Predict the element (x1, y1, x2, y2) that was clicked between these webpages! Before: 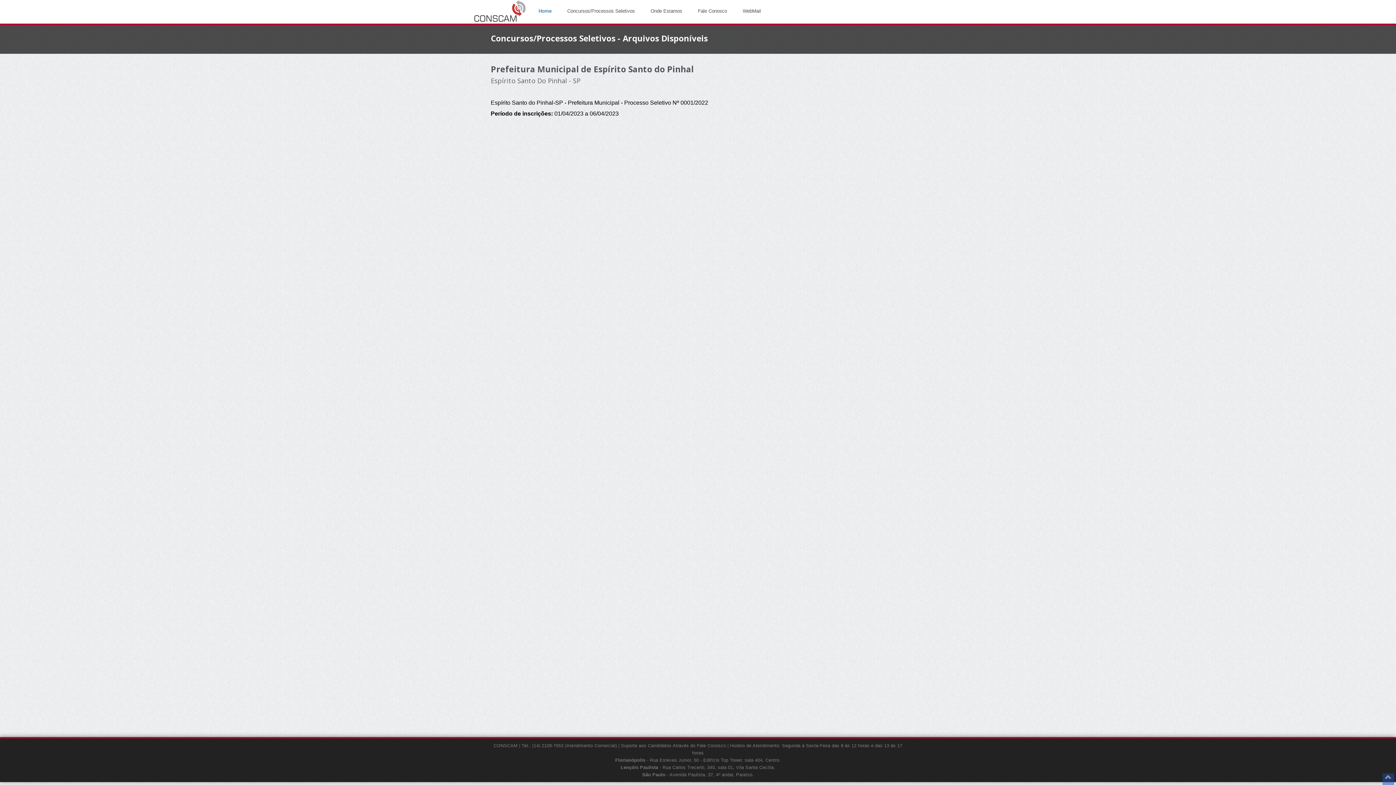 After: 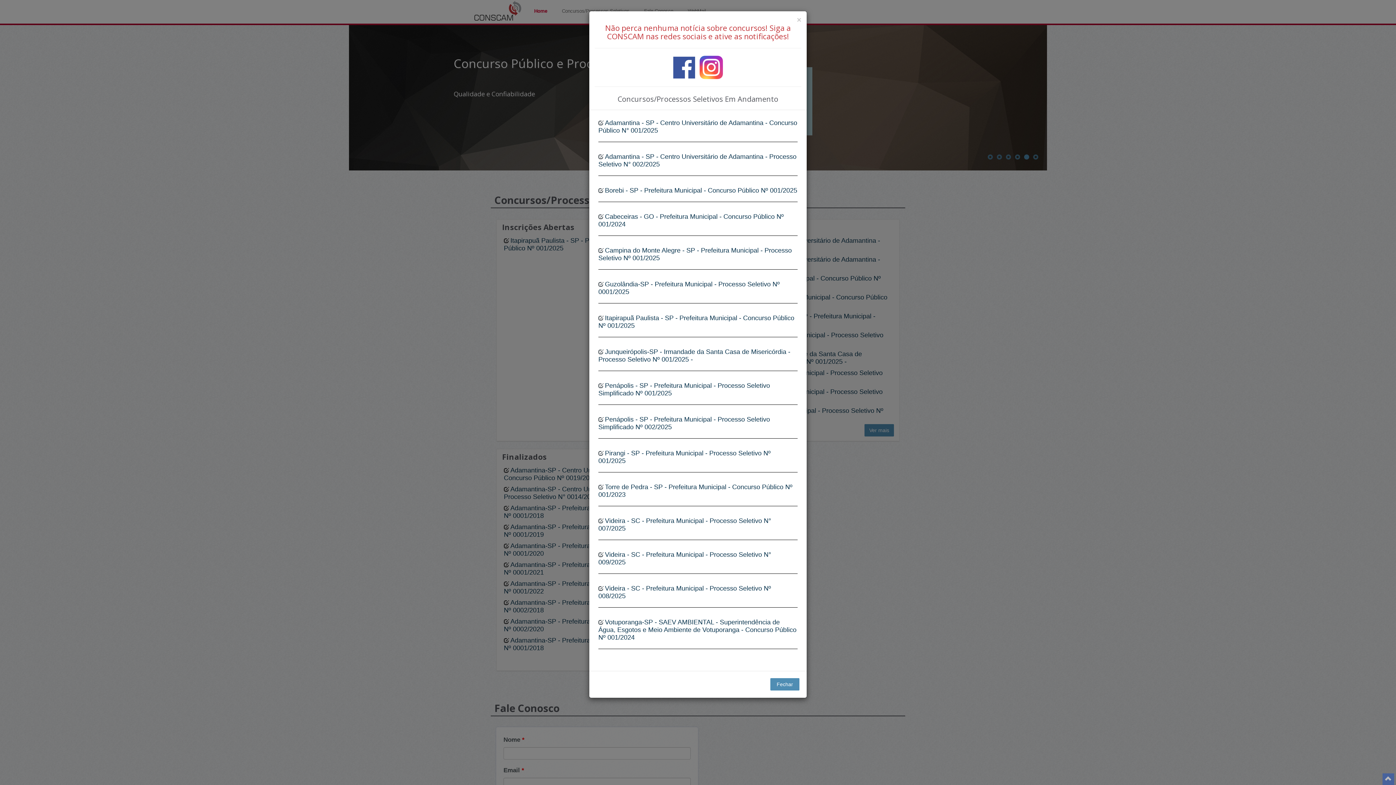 Action: label: Onde Estamos bbox: (643, 0, 689, 15)